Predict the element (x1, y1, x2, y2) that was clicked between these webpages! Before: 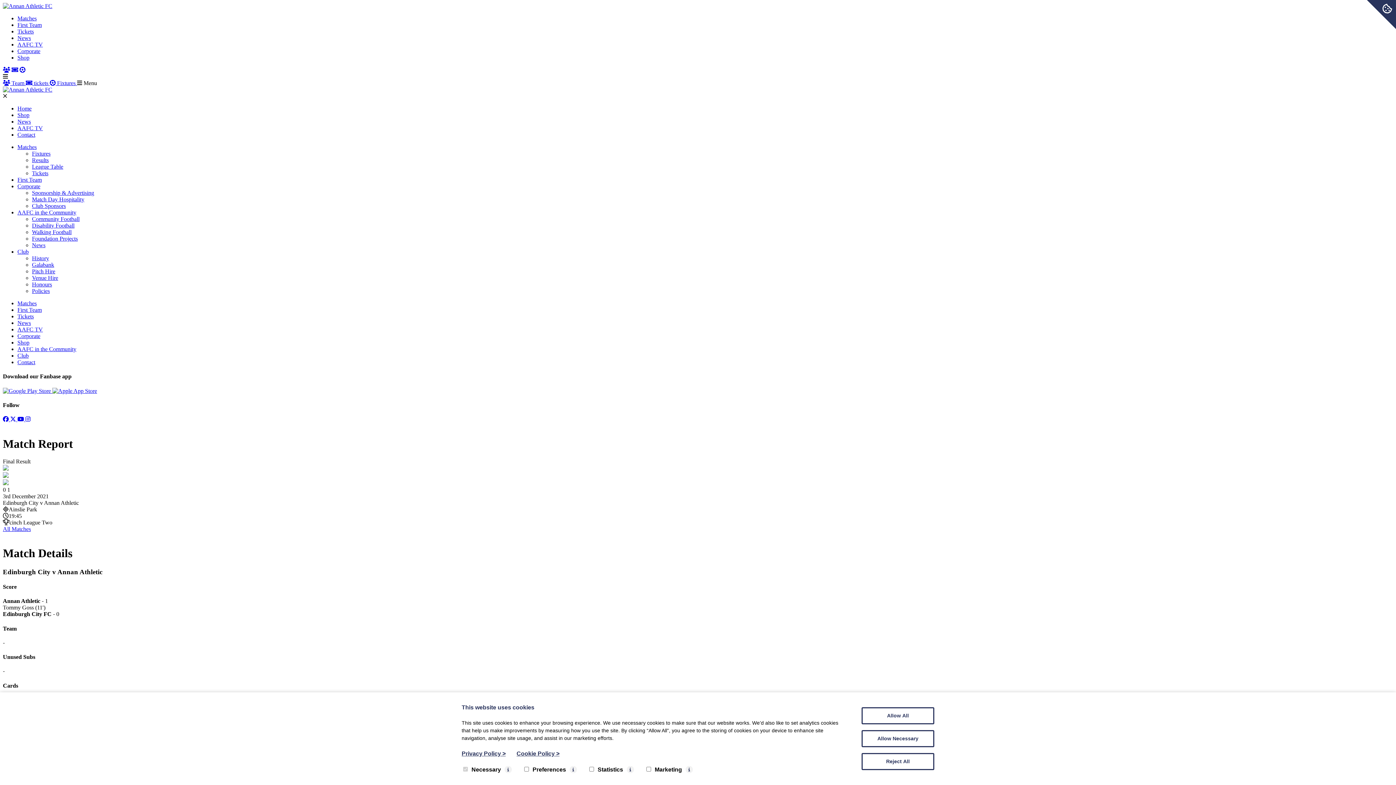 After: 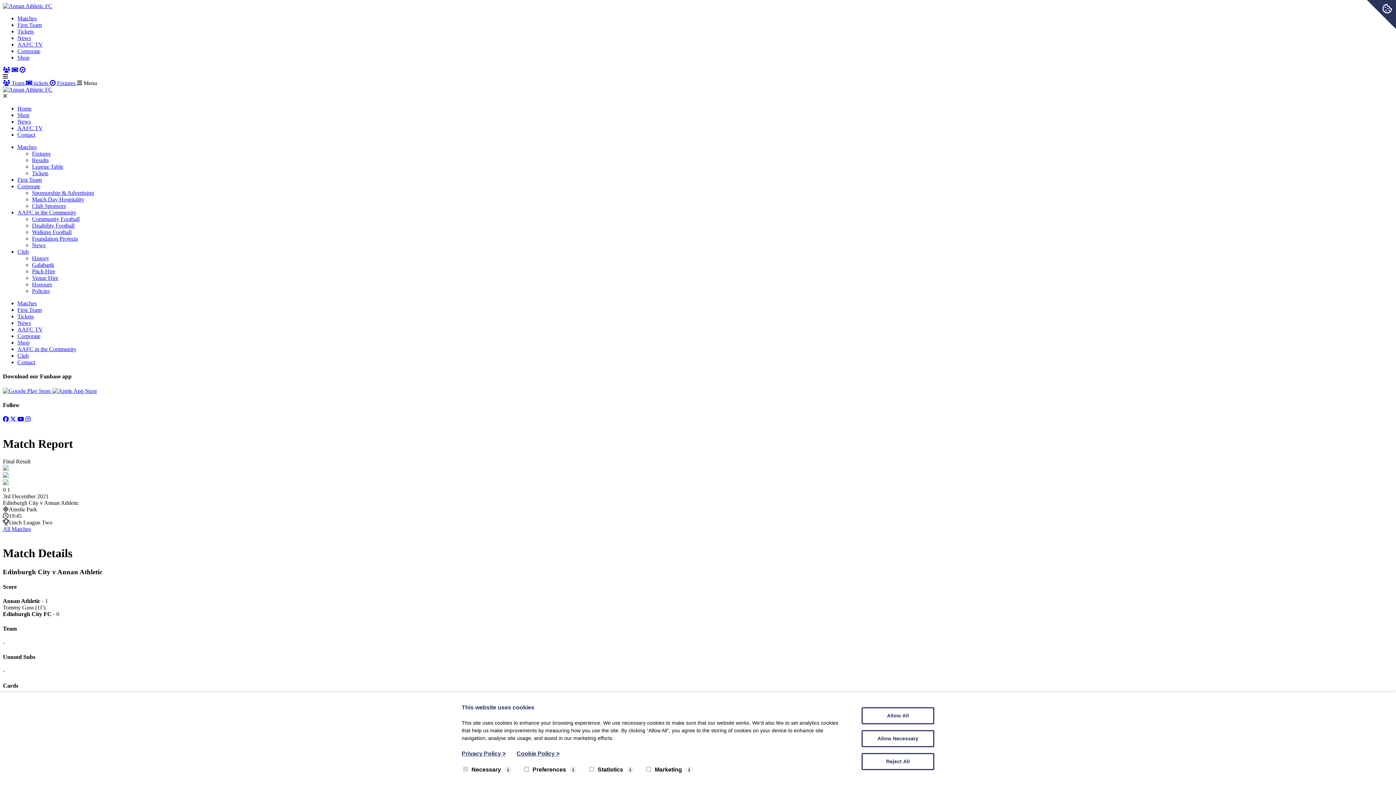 Action: label:   bbox: (2, 416, 10, 422)